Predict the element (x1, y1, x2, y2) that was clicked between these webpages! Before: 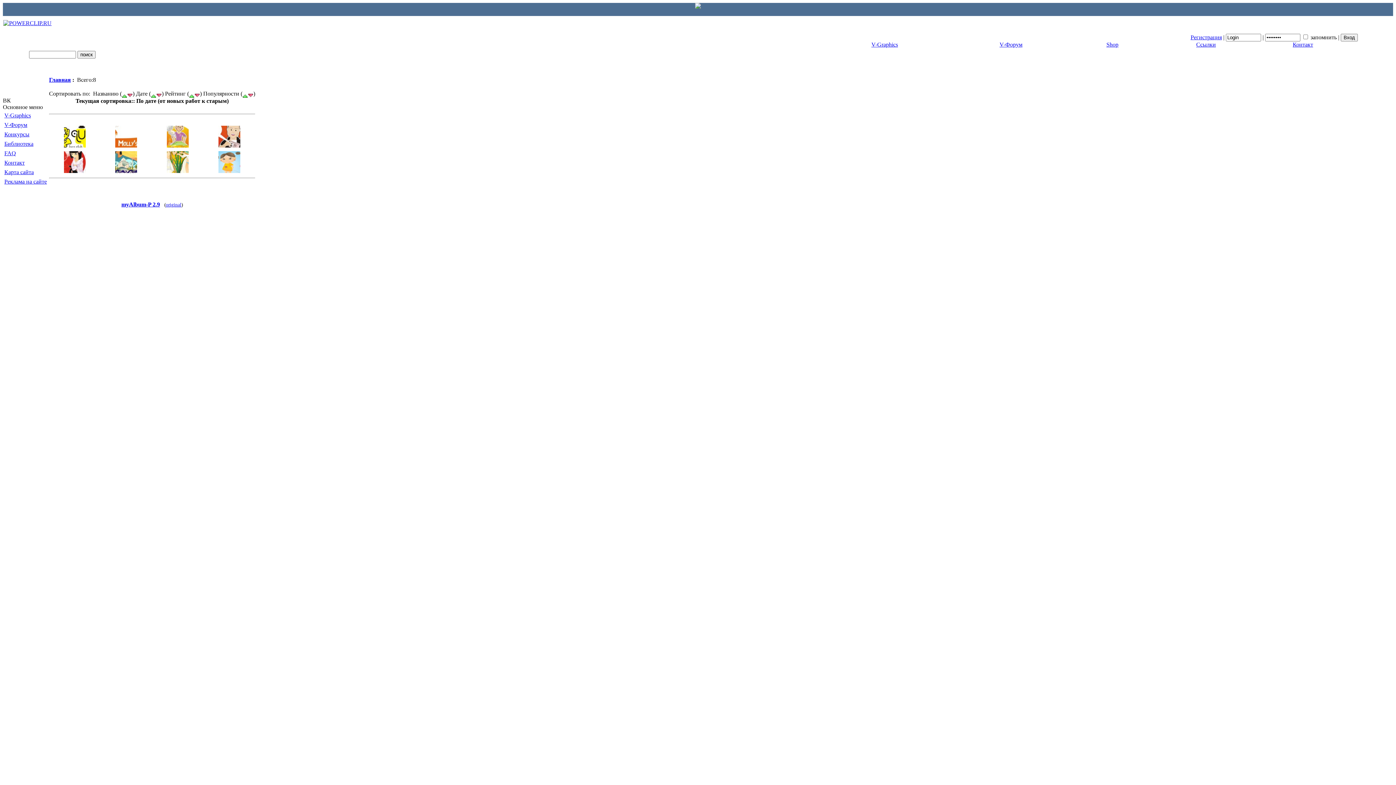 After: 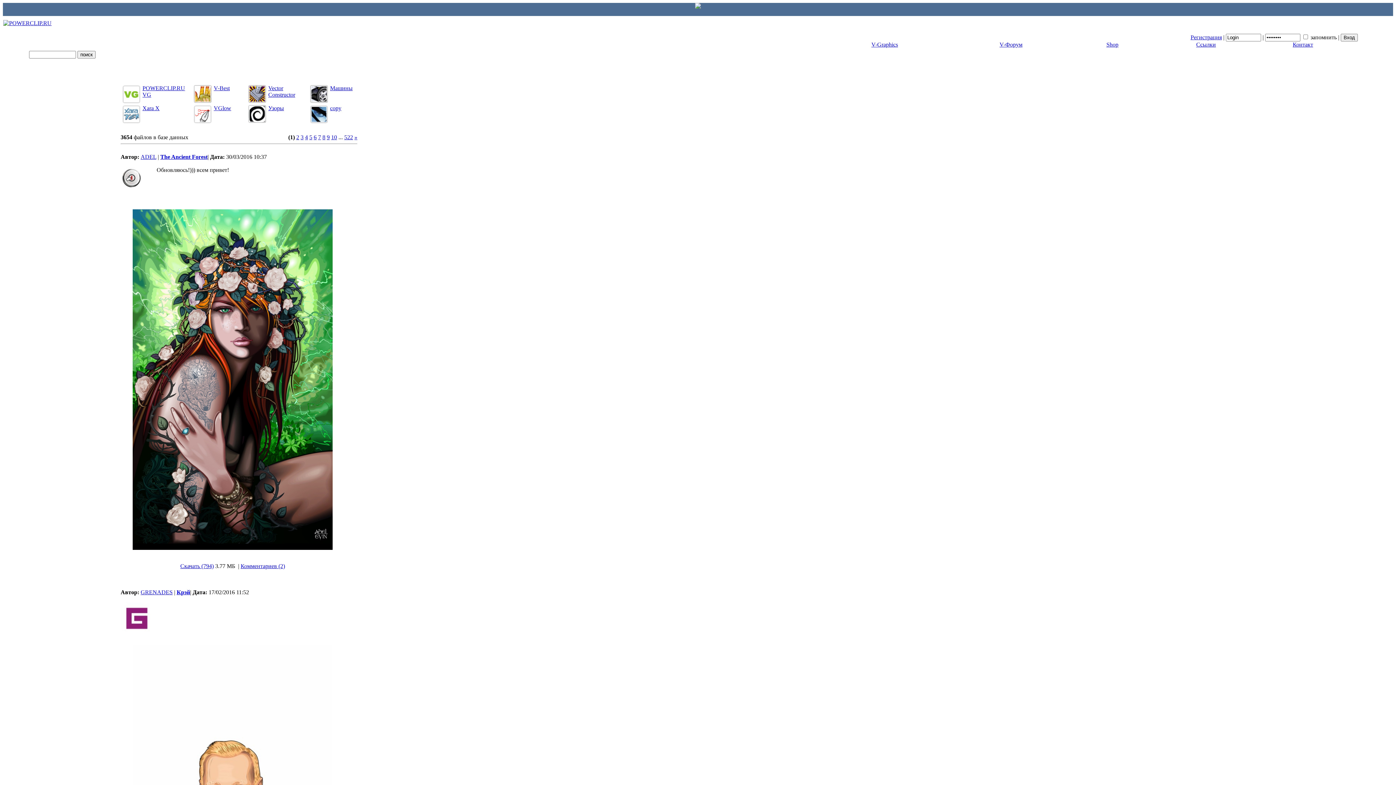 Action: label: Главная bbox: (49, 76, 70, 82)